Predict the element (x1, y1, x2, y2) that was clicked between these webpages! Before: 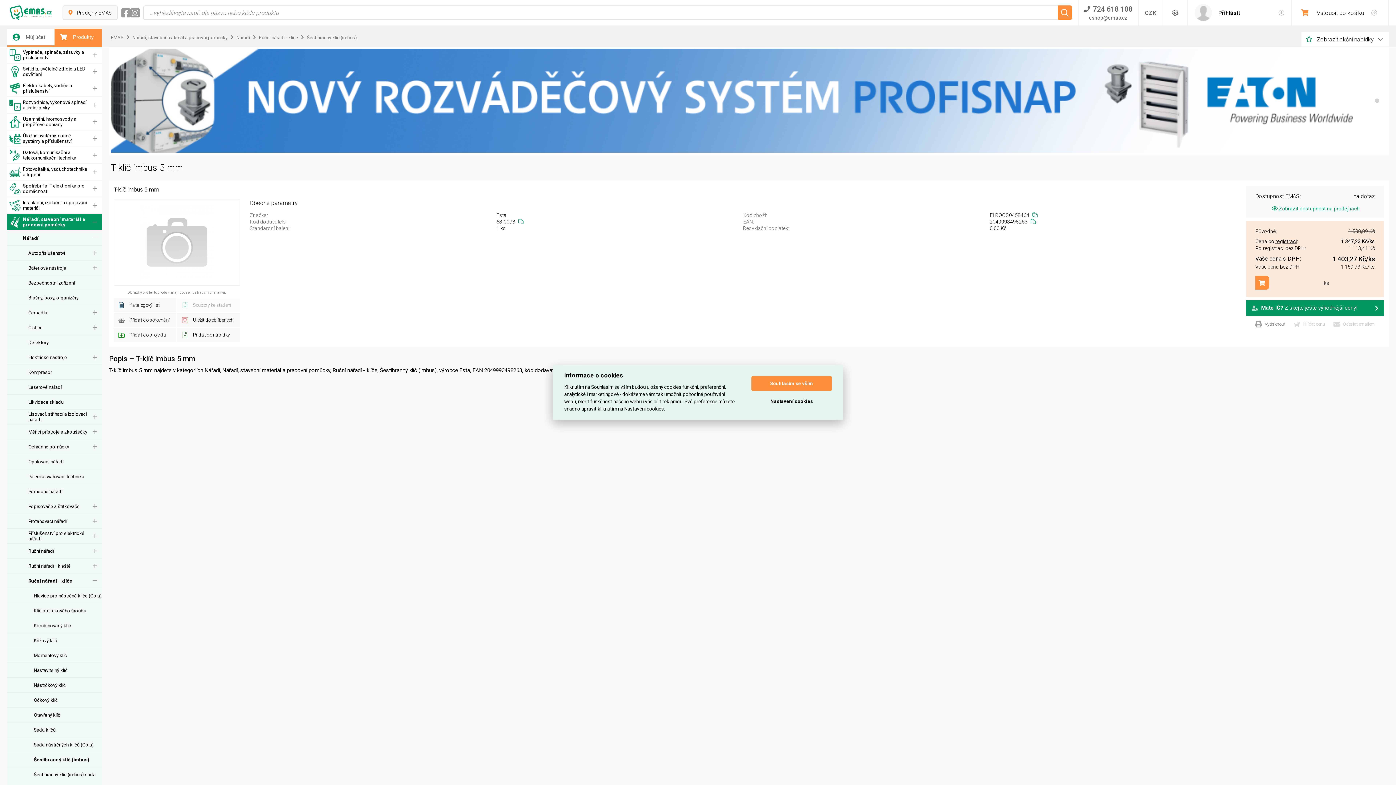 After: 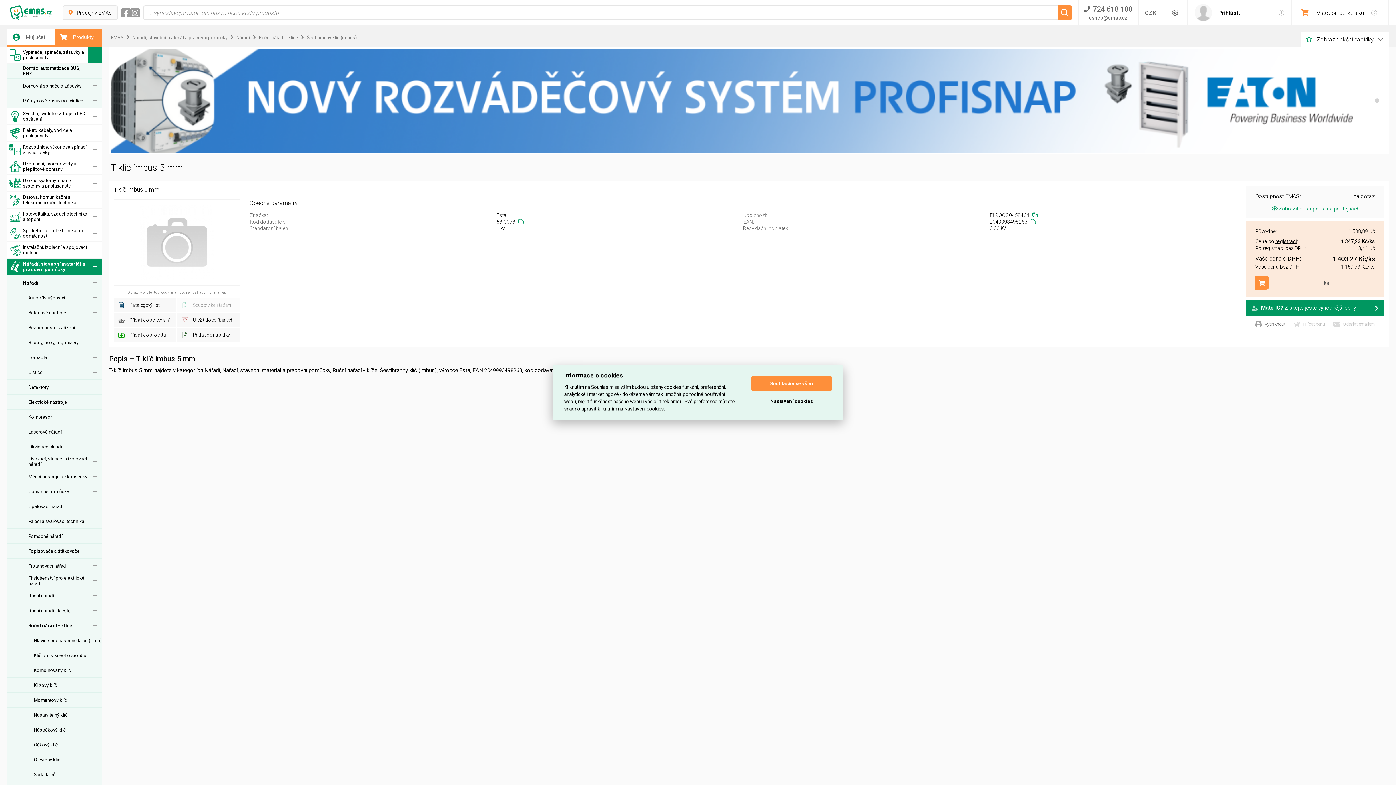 Action: bbox: (88, 46, 101, 62)